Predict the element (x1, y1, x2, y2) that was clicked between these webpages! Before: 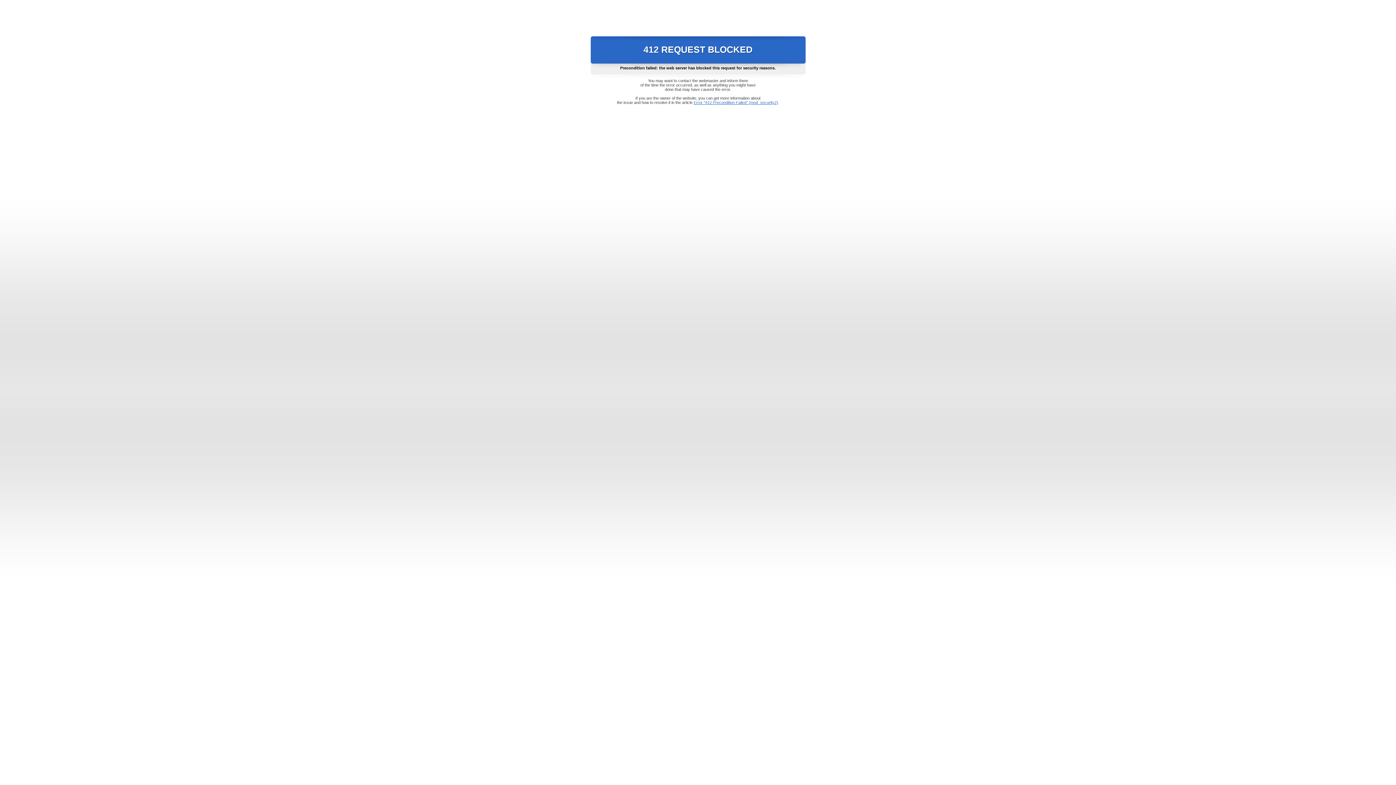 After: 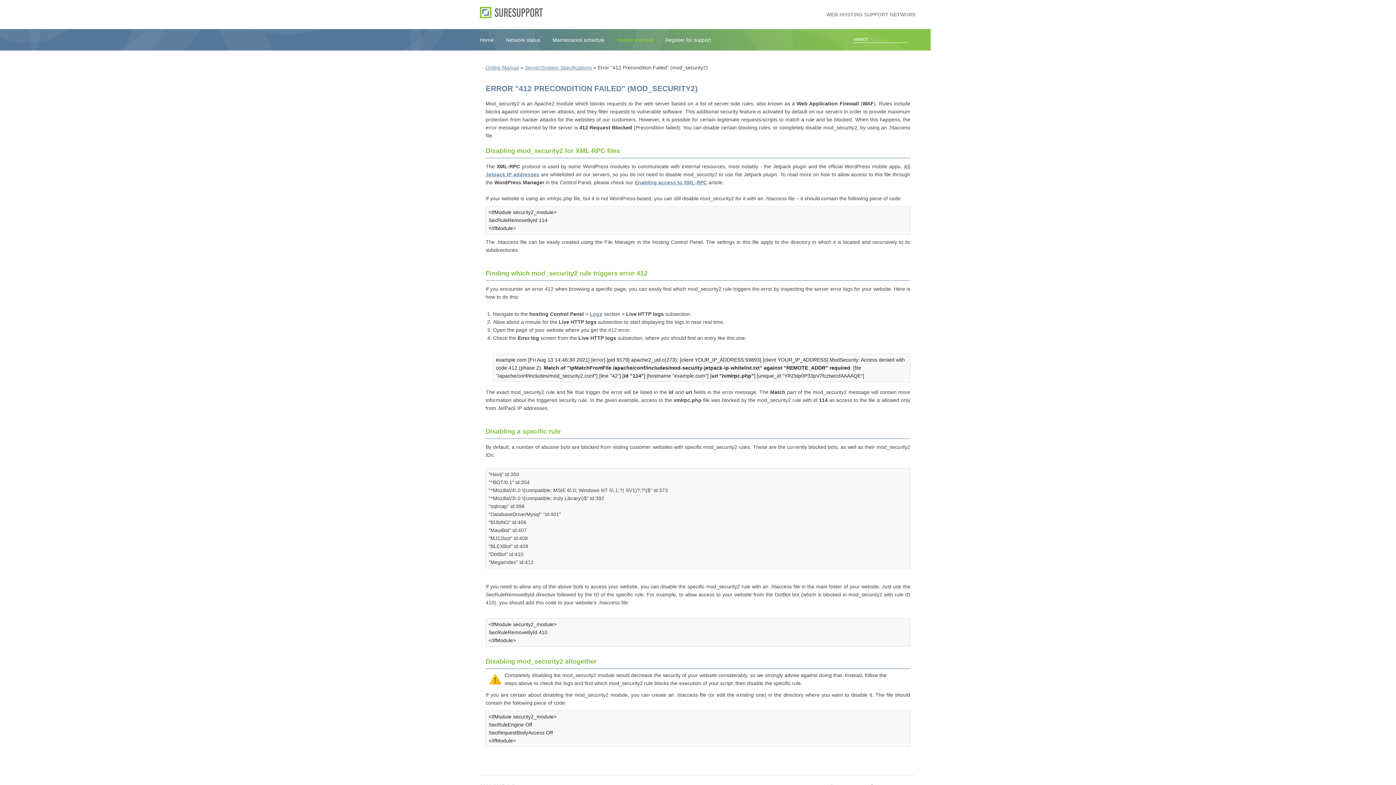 Action: label: Error "412 Precondition Failed" (mod_security2) bbox: (693, 100, 778, 104)